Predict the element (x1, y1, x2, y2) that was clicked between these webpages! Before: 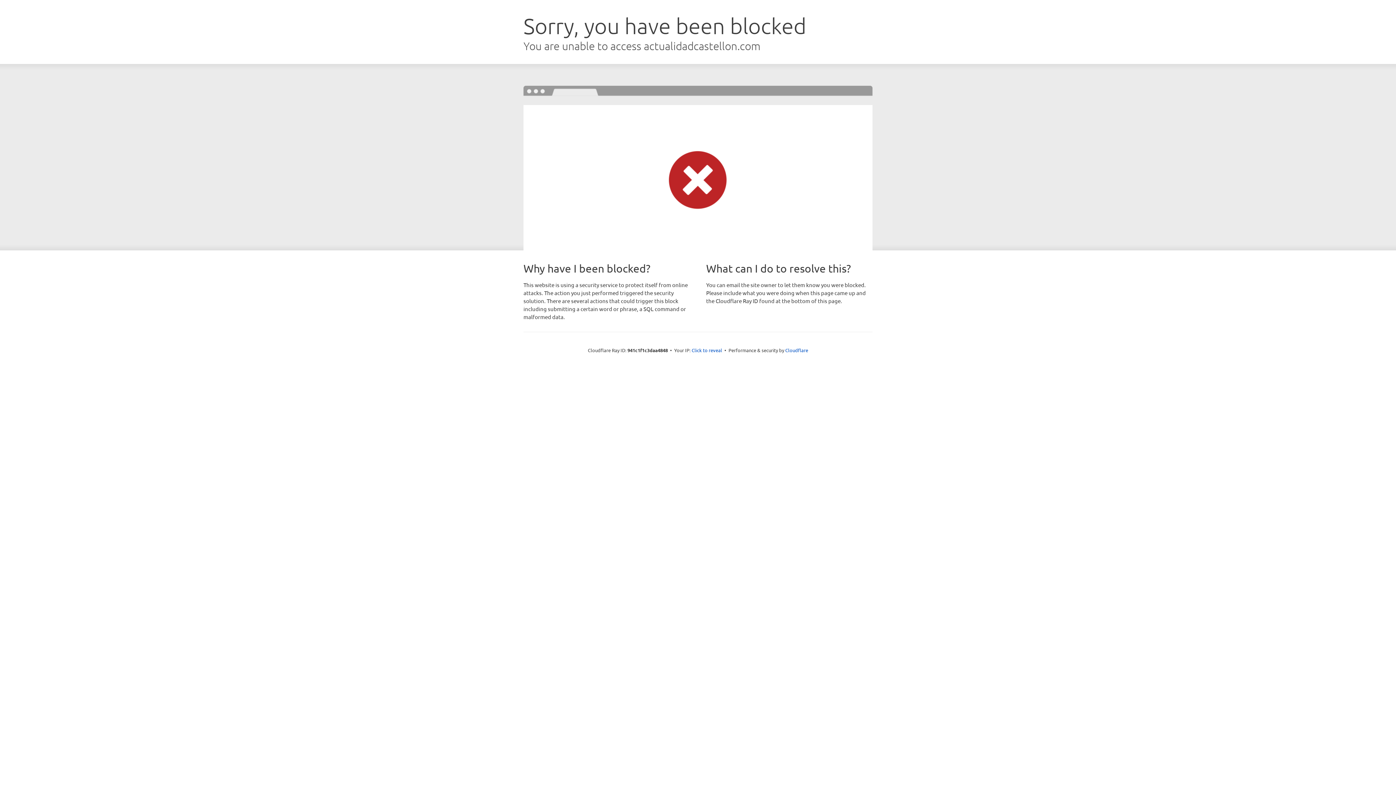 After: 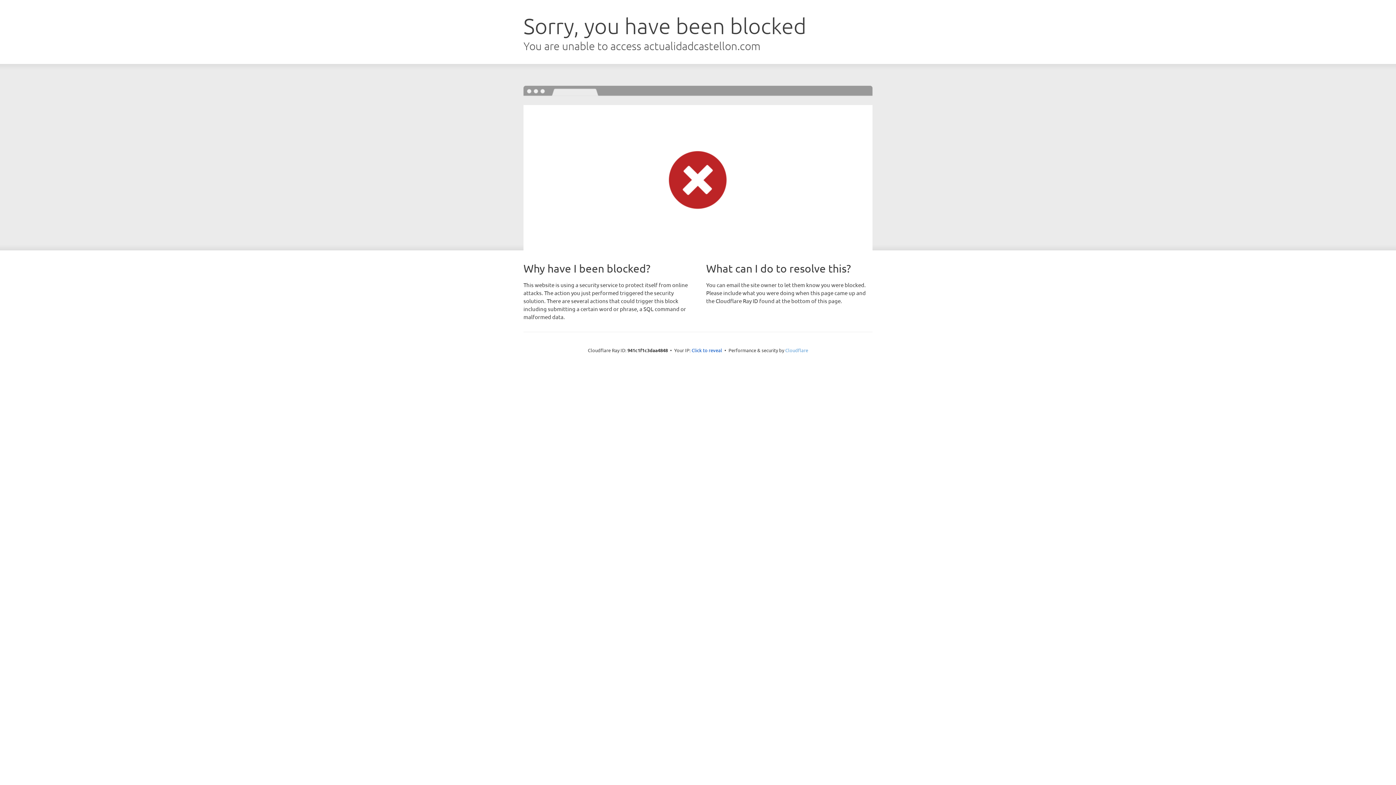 Action: label: Cloudflare bbox: (785, 347, 808, 353)